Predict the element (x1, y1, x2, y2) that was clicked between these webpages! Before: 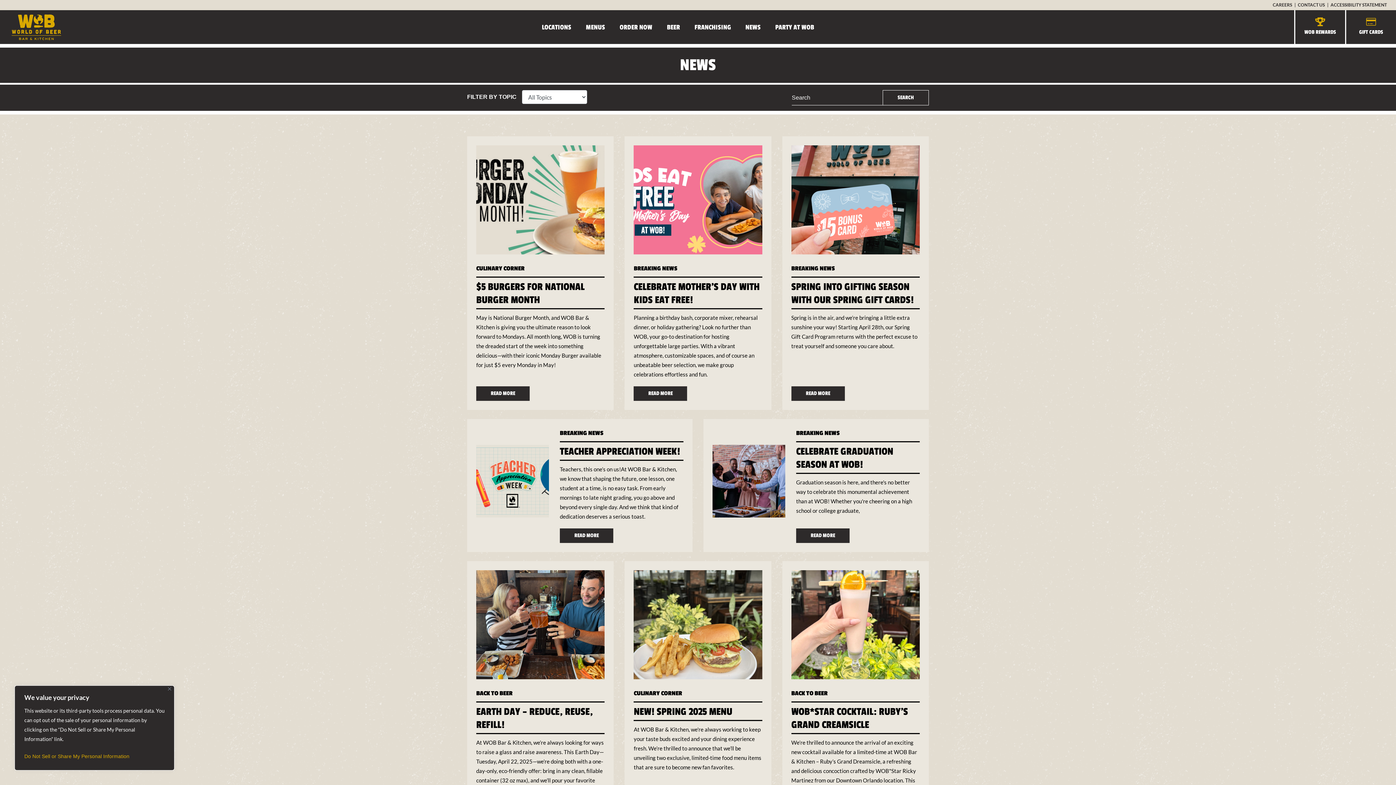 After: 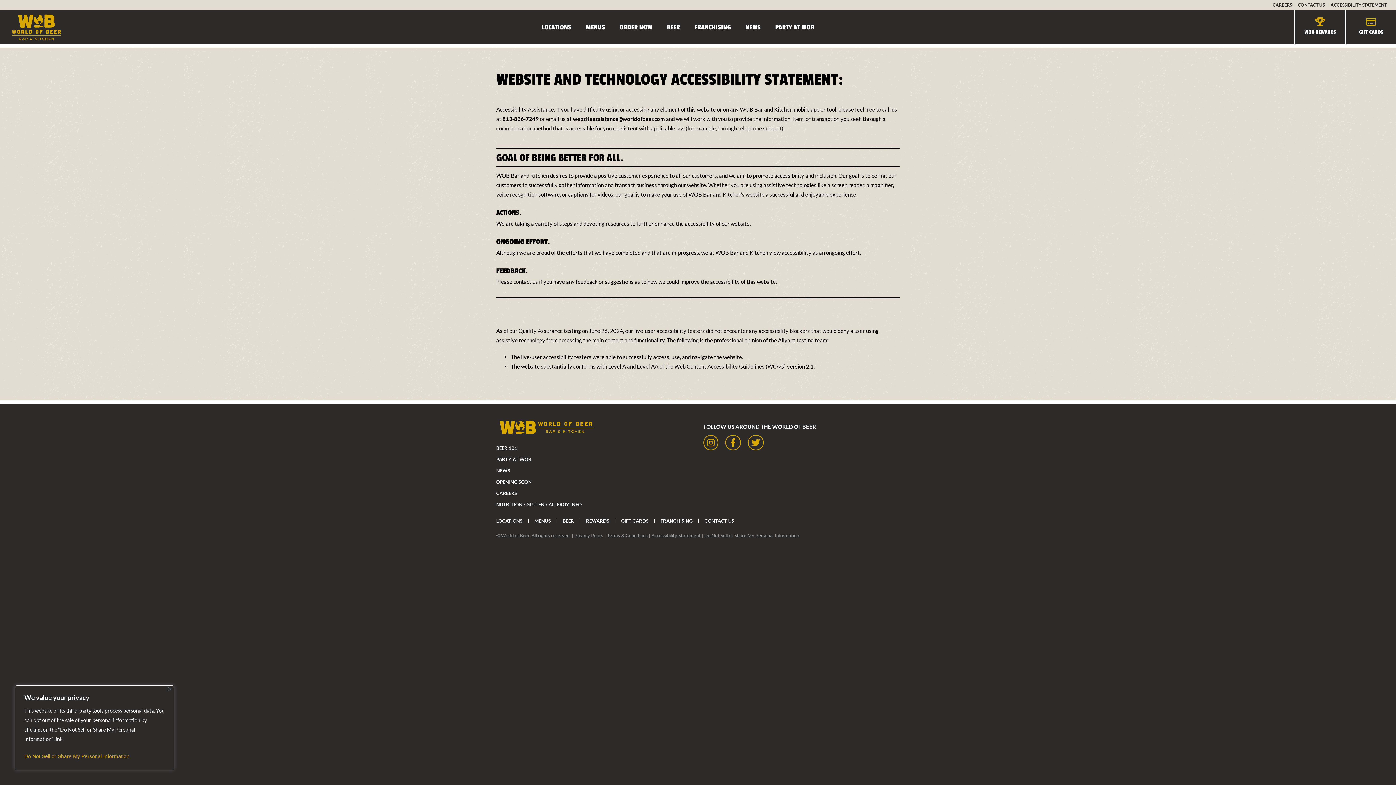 Action: bbox: (1330, 2, 1387, 7) label: ACCESSIBILITY STATEMENT